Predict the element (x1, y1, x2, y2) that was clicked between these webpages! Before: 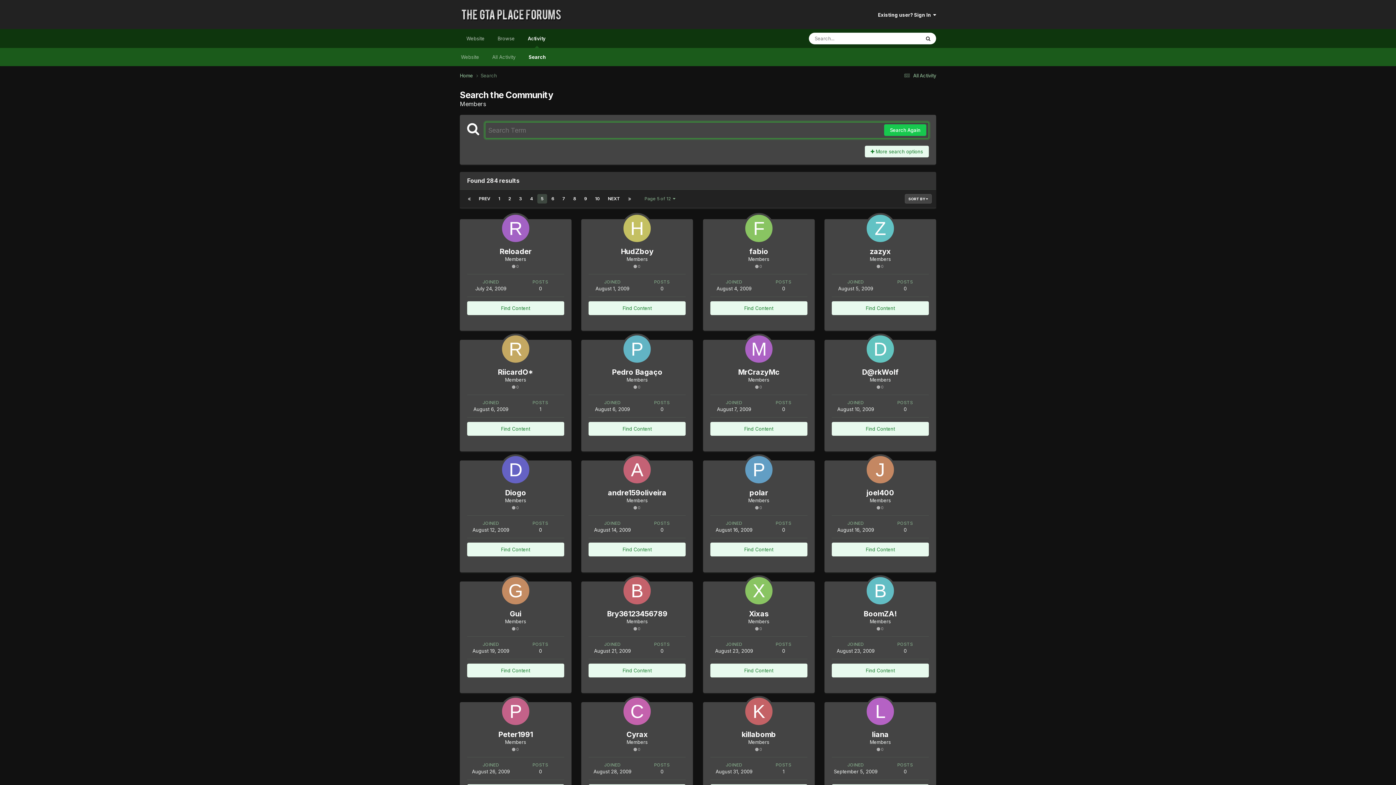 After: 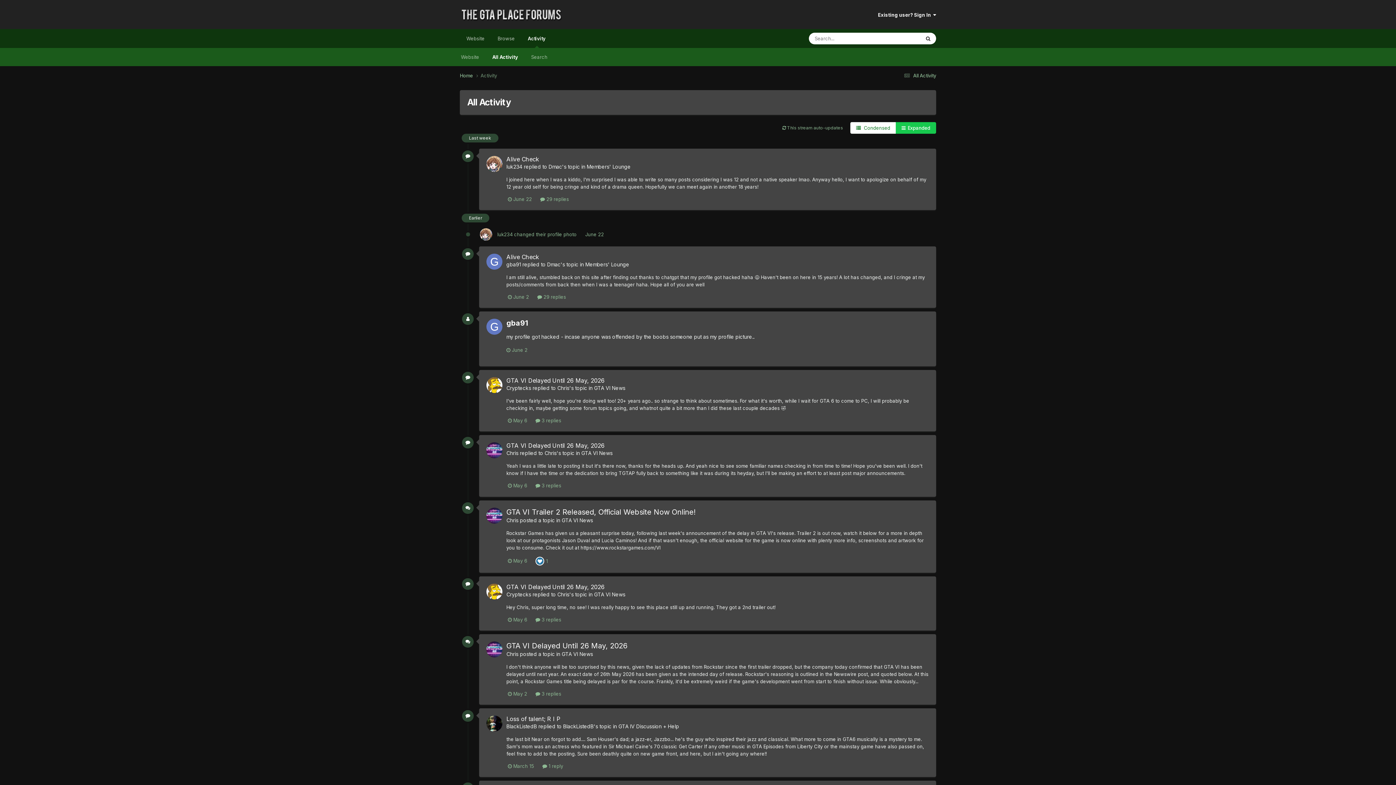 Action: bbox: (521, 29, 552, 48) label: Activity